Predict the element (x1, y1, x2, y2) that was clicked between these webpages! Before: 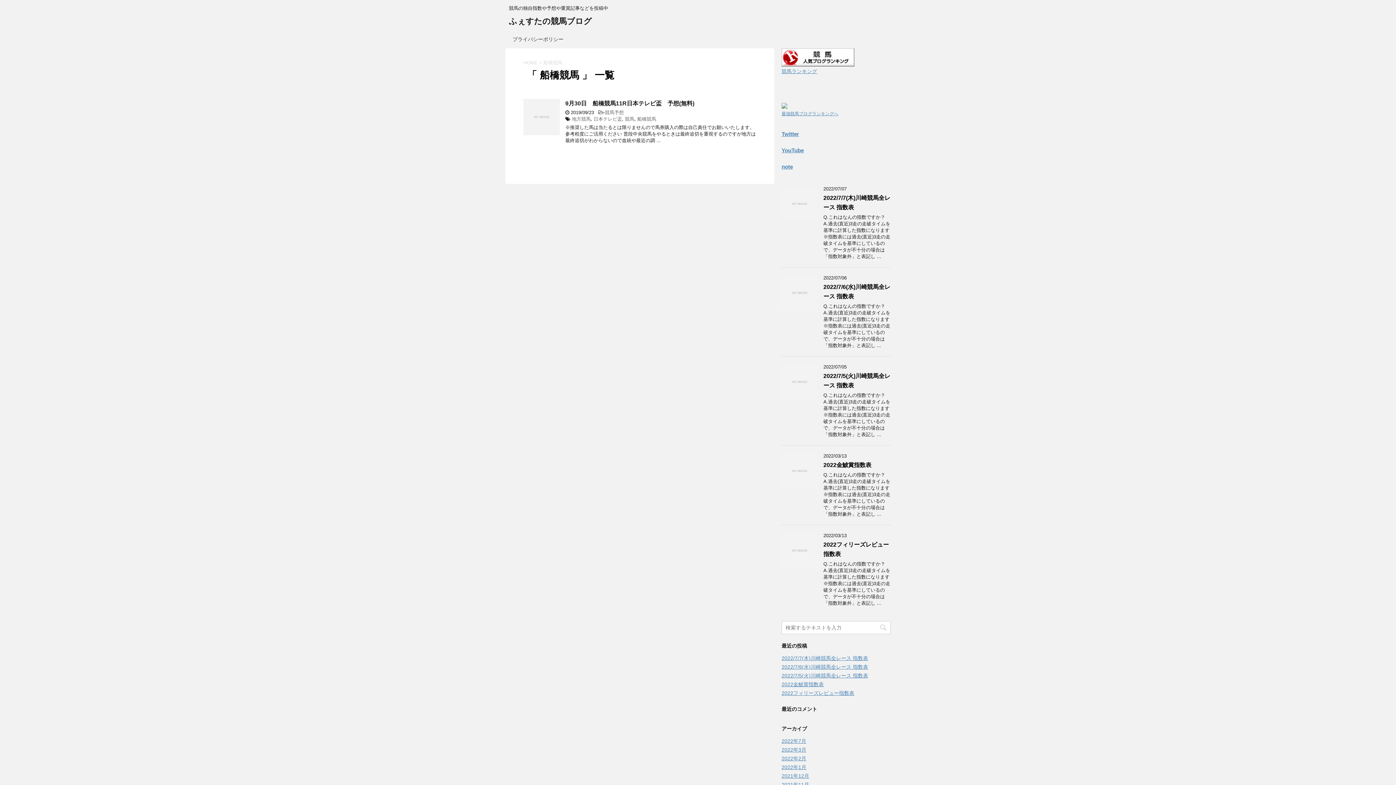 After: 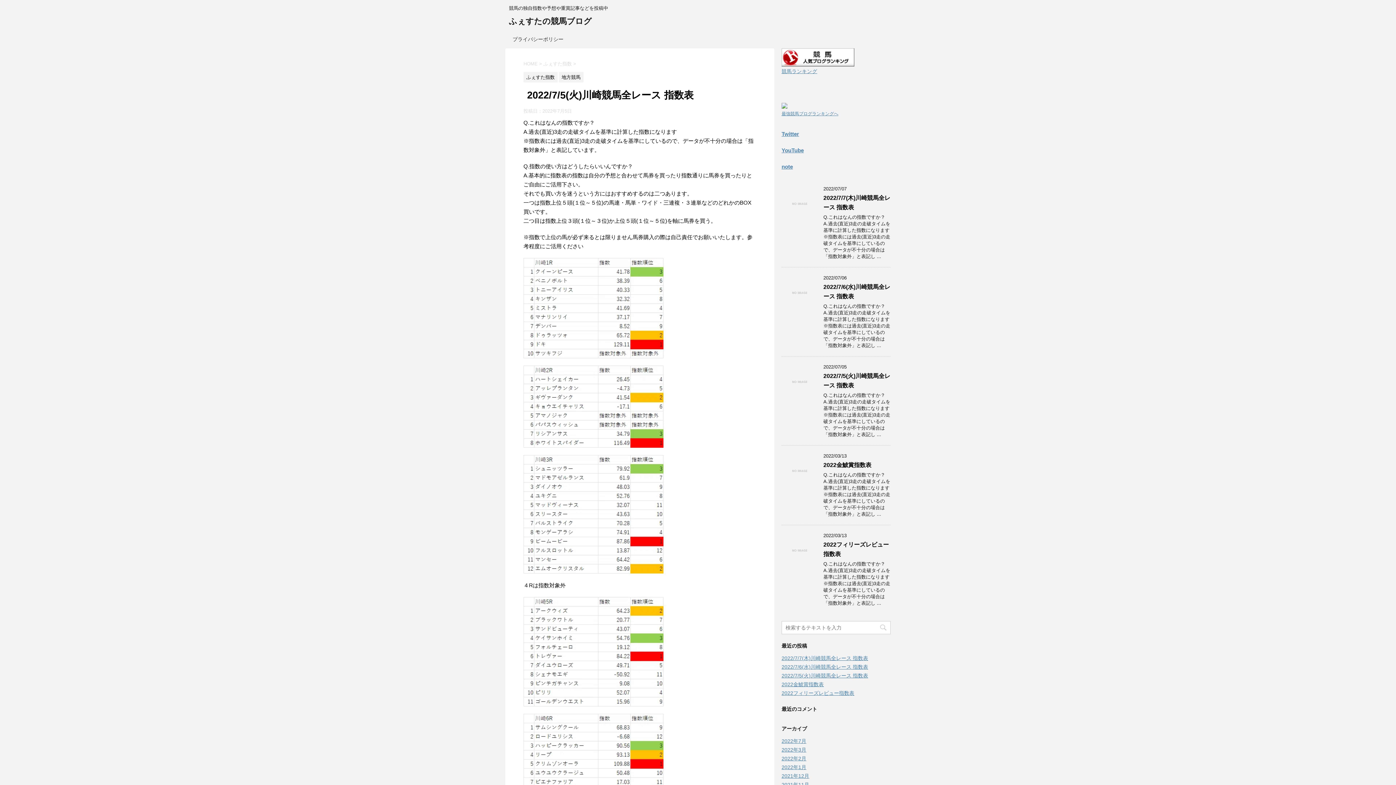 Action: bbox: (781, 673, 868, 678) label: 2022/7/5(火)川崎競馬全レース 指数表